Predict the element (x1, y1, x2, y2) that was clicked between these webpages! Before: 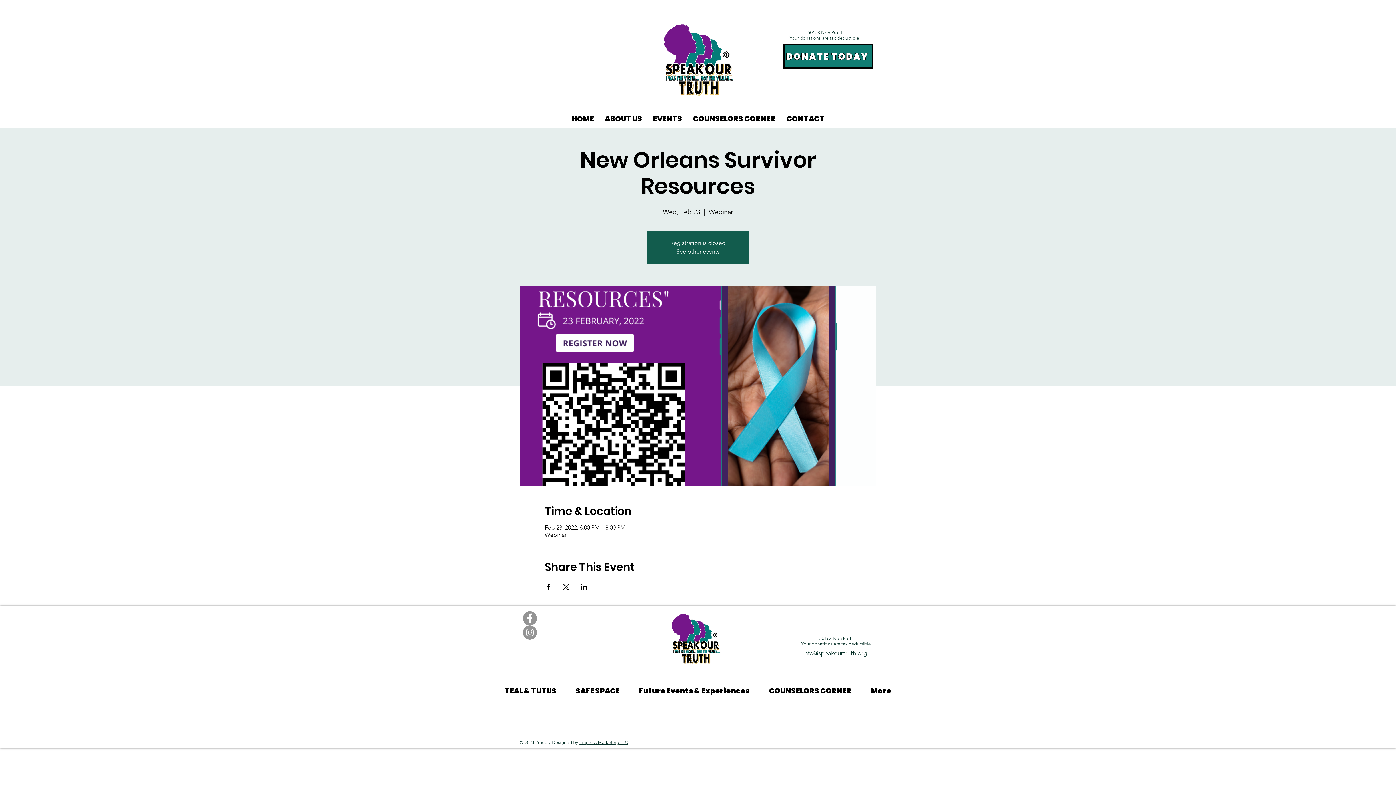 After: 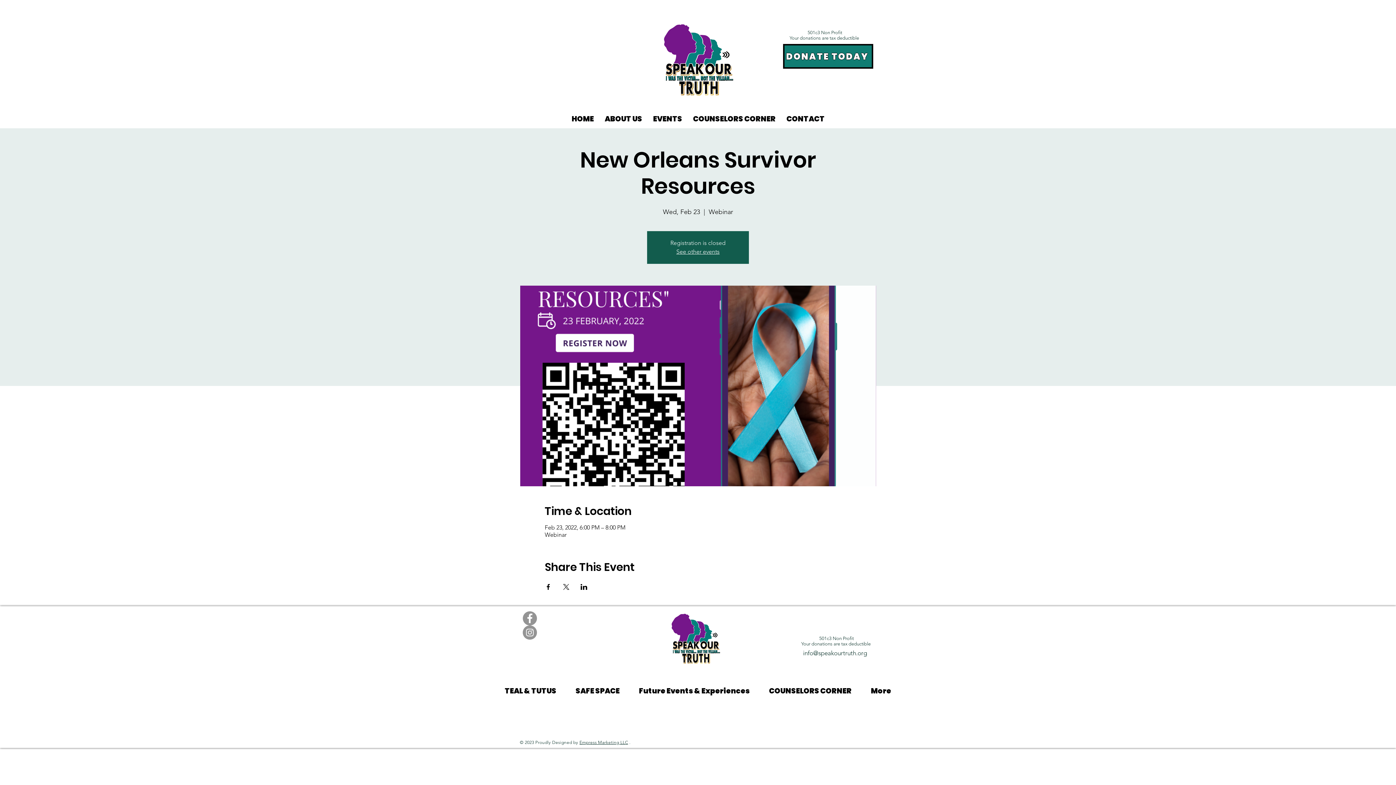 Action: bbox: (522, 625, 537, 640)